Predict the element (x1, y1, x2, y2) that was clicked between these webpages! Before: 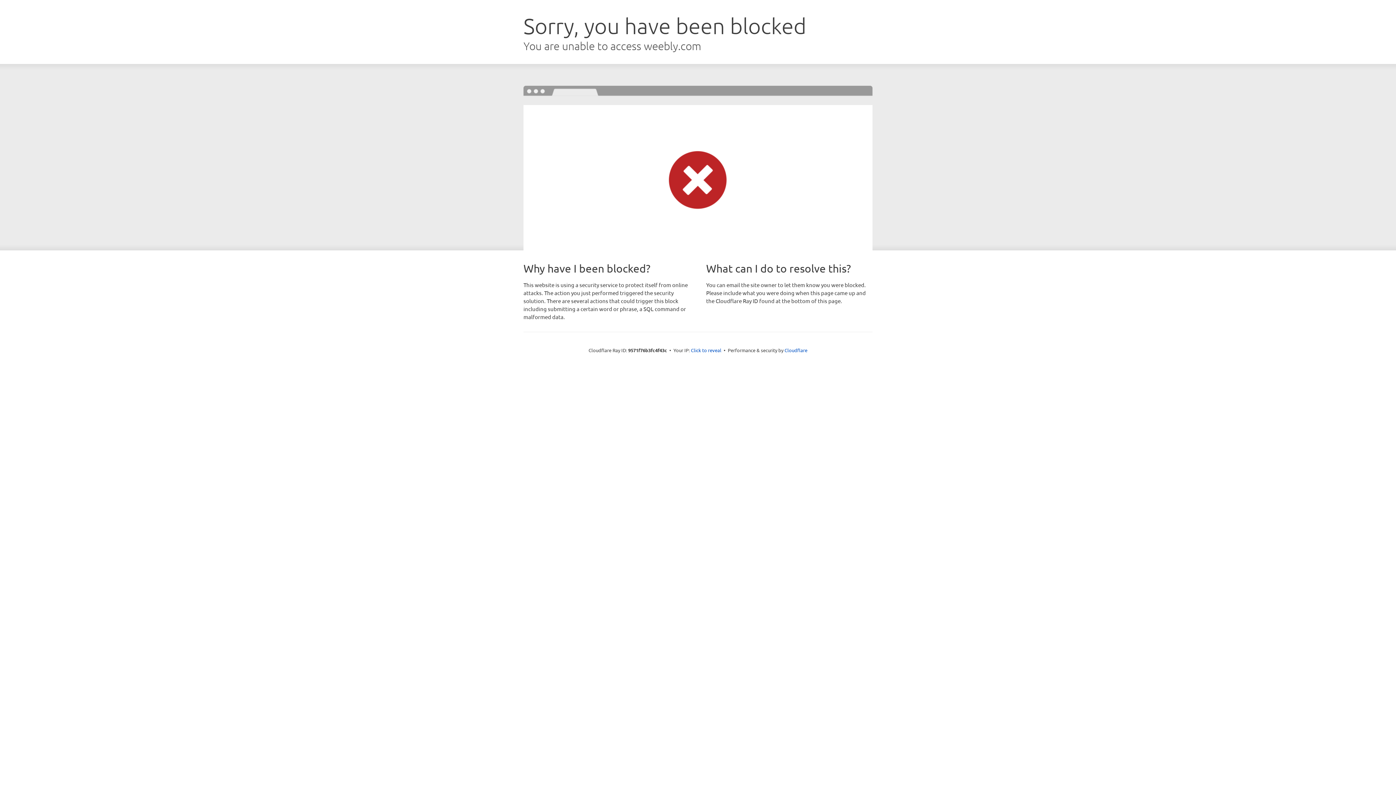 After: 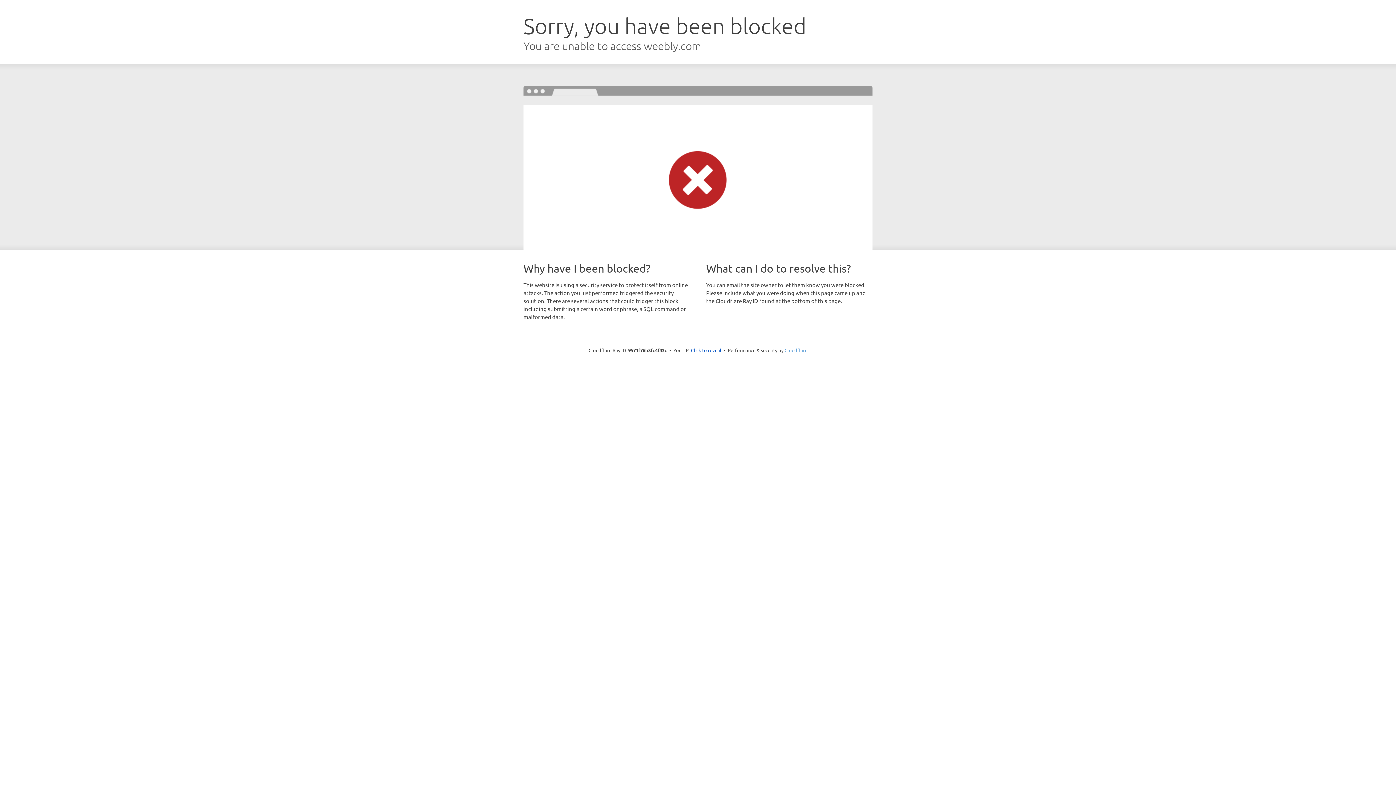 Action: label: Cloudflare bbox: (784, 347, 807, 353)